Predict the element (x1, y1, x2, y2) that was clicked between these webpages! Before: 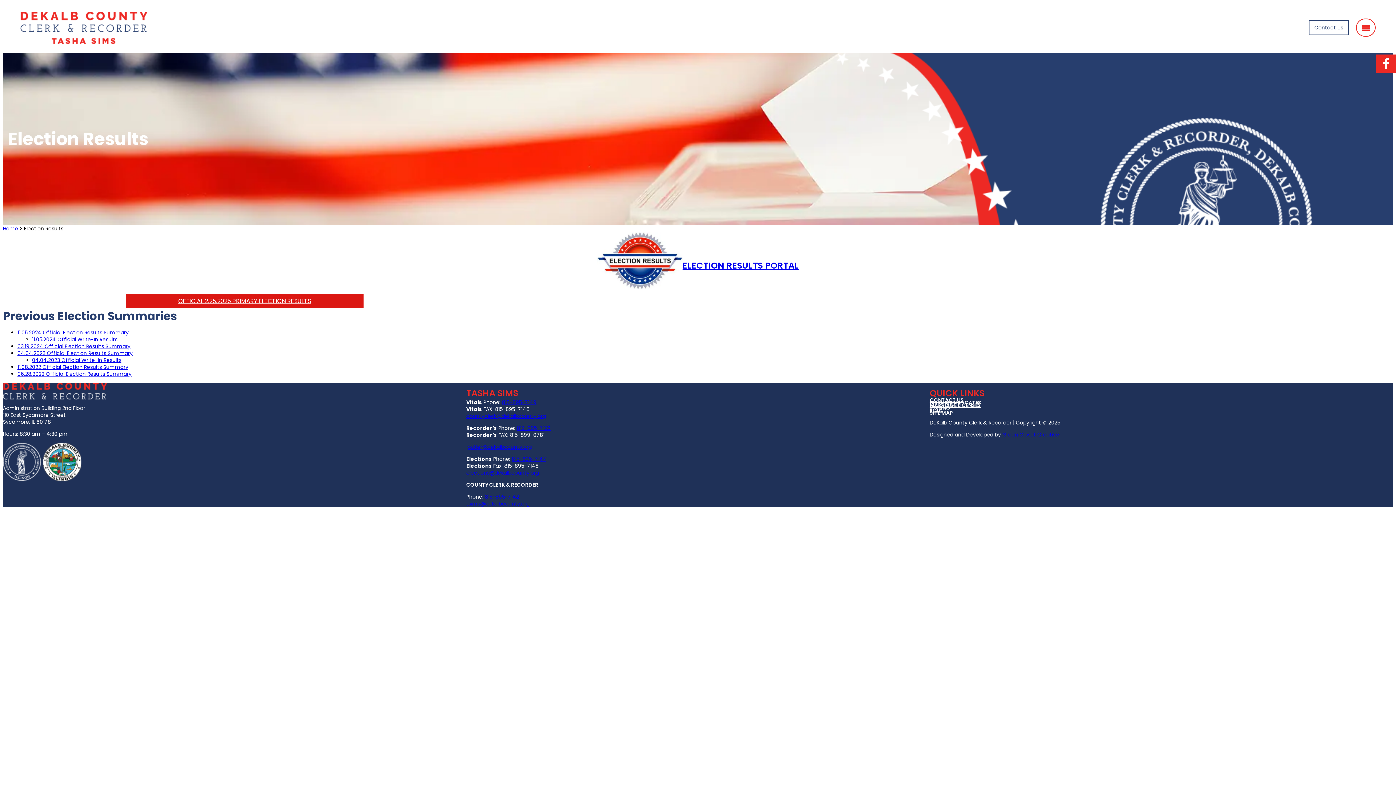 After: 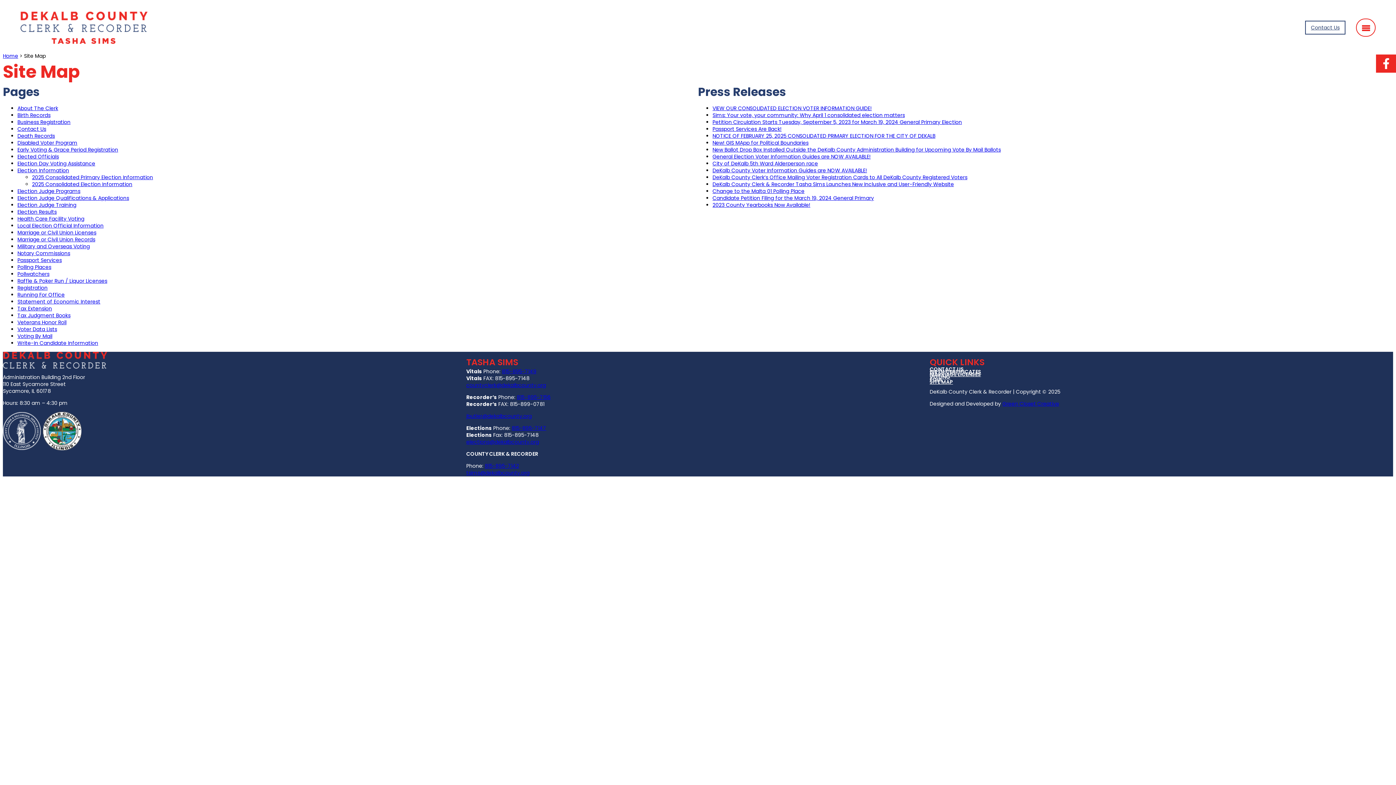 Action: label: SITE MAP bbox: (929, 411, 953, 414)